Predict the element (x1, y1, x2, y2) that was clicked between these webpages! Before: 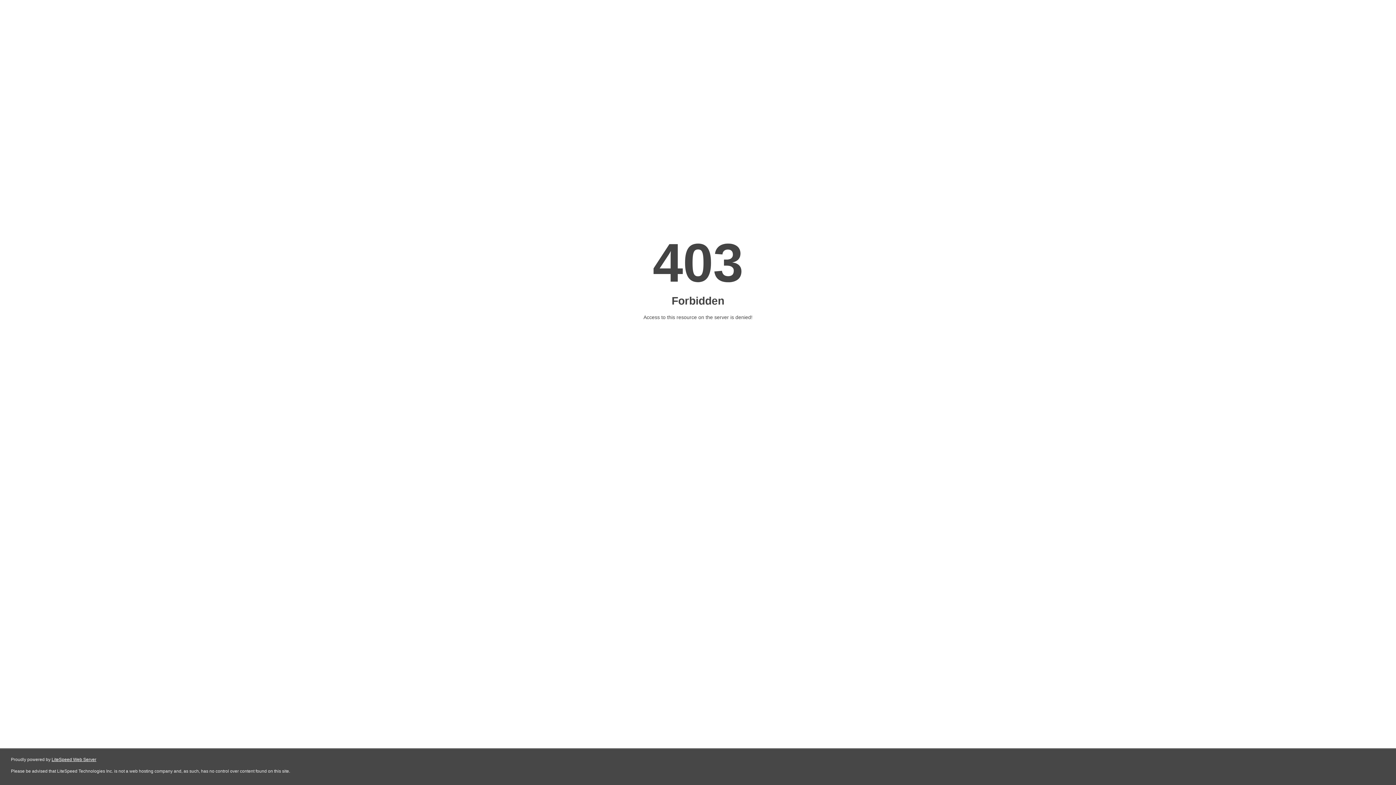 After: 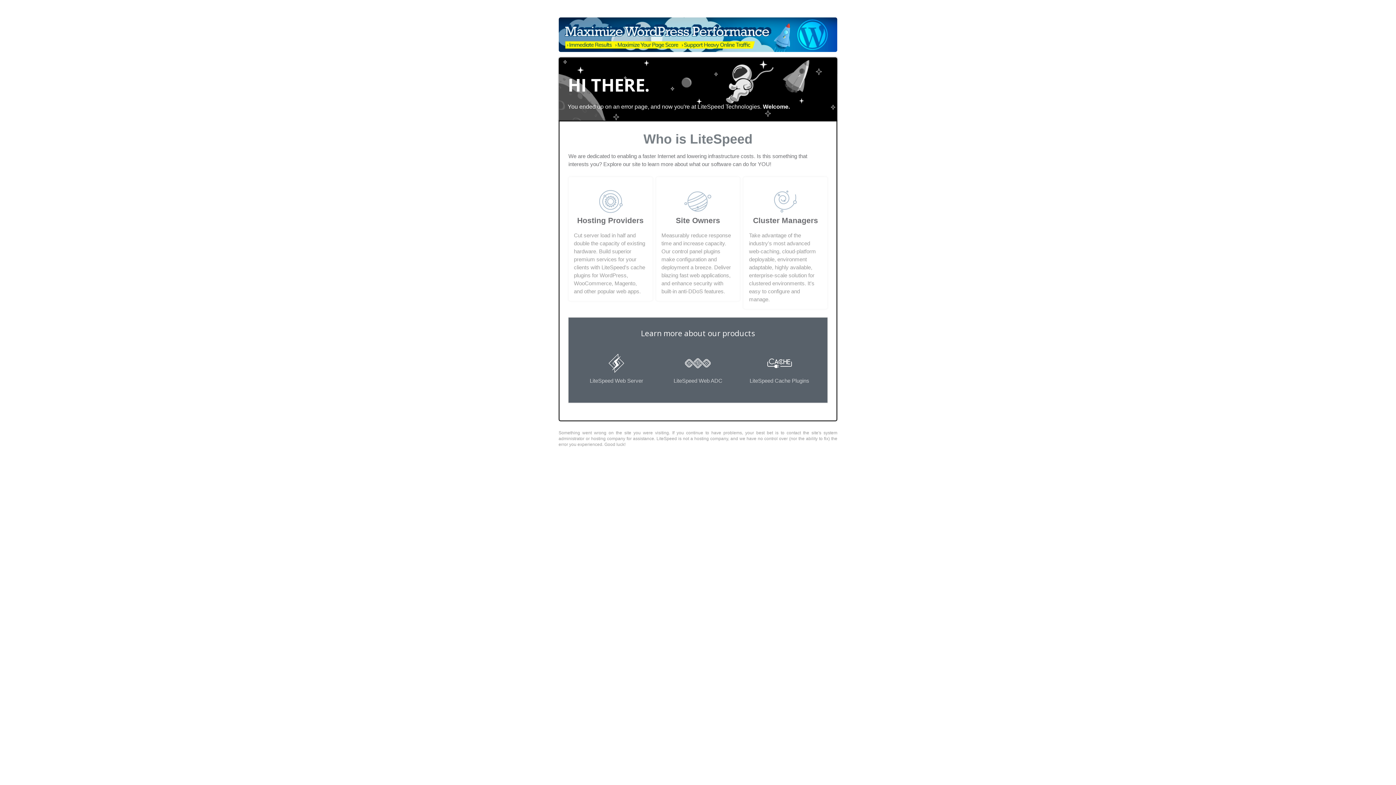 Action: label: LiteSpeed Web Server bbox: (51, 757, 96, 762)